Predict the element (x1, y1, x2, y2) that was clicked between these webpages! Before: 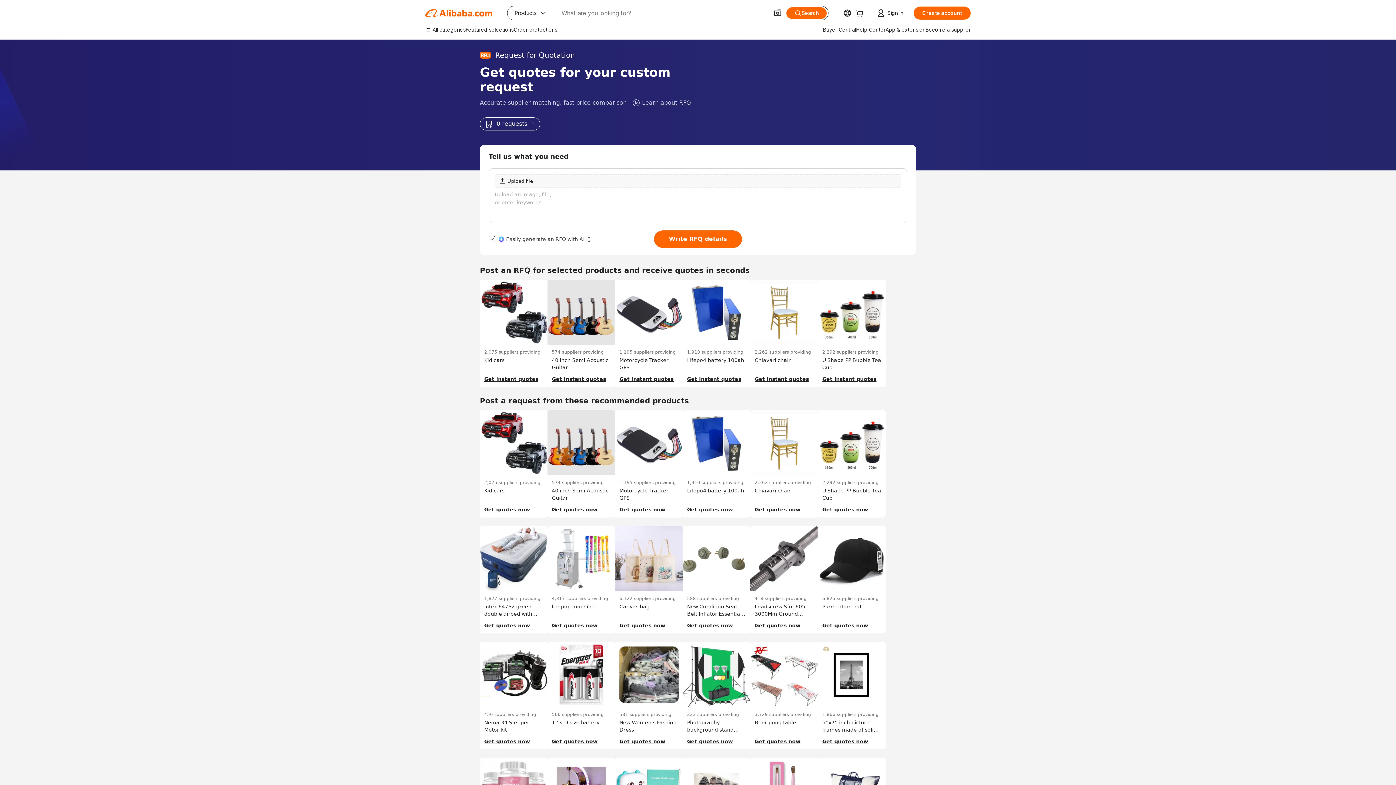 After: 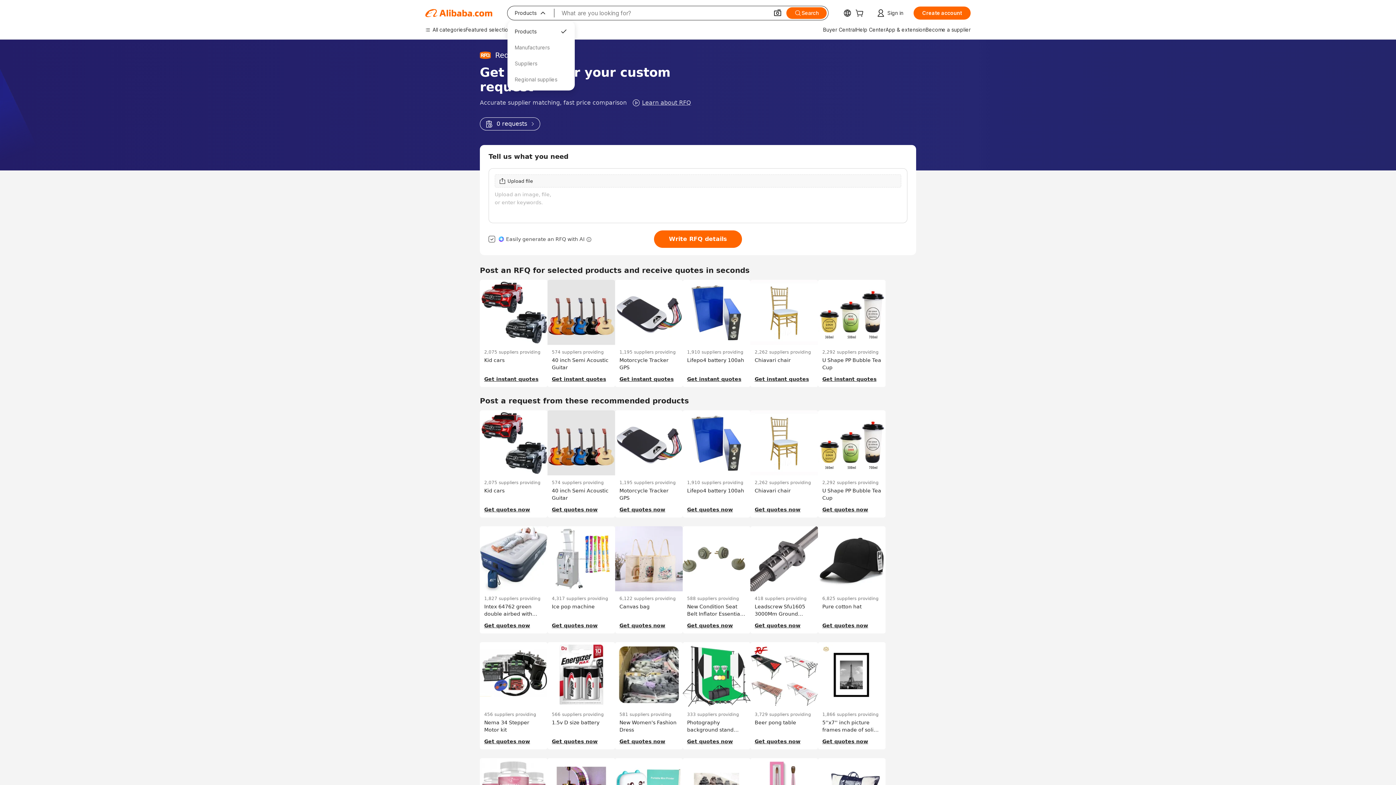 Action: label: Products
 bbox: (507, 6, 554, 20)